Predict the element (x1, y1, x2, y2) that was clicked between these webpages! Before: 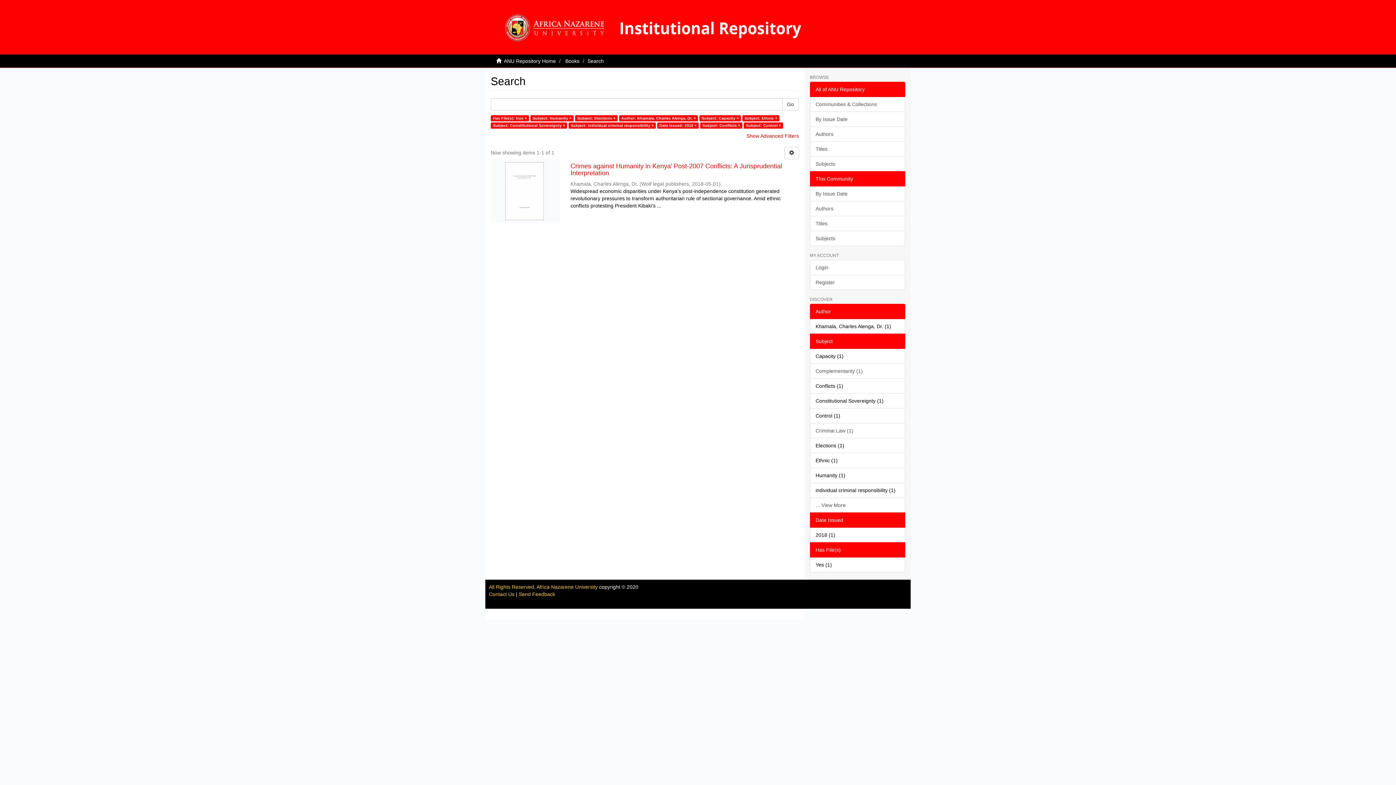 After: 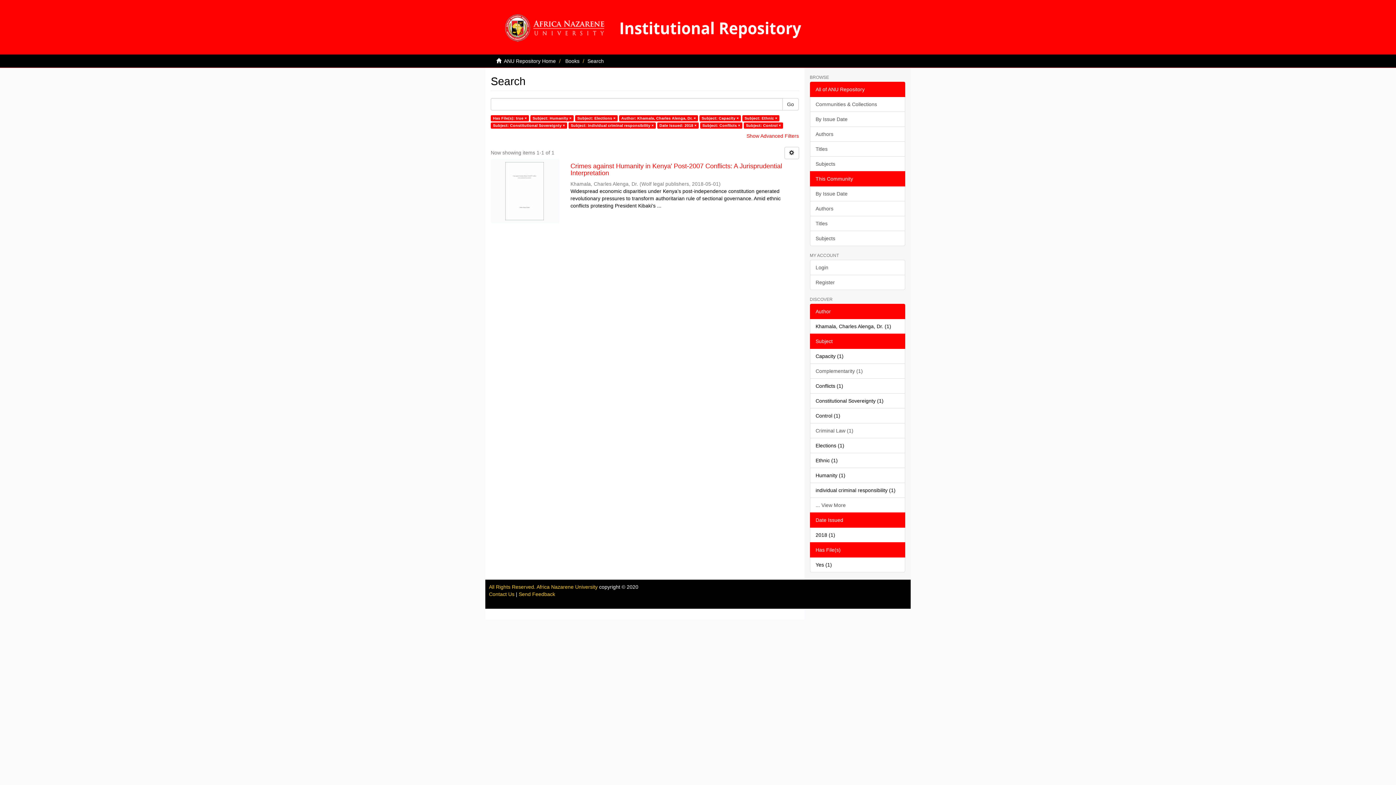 Action: label: Subject bbox: (810, 333, 905, 349)